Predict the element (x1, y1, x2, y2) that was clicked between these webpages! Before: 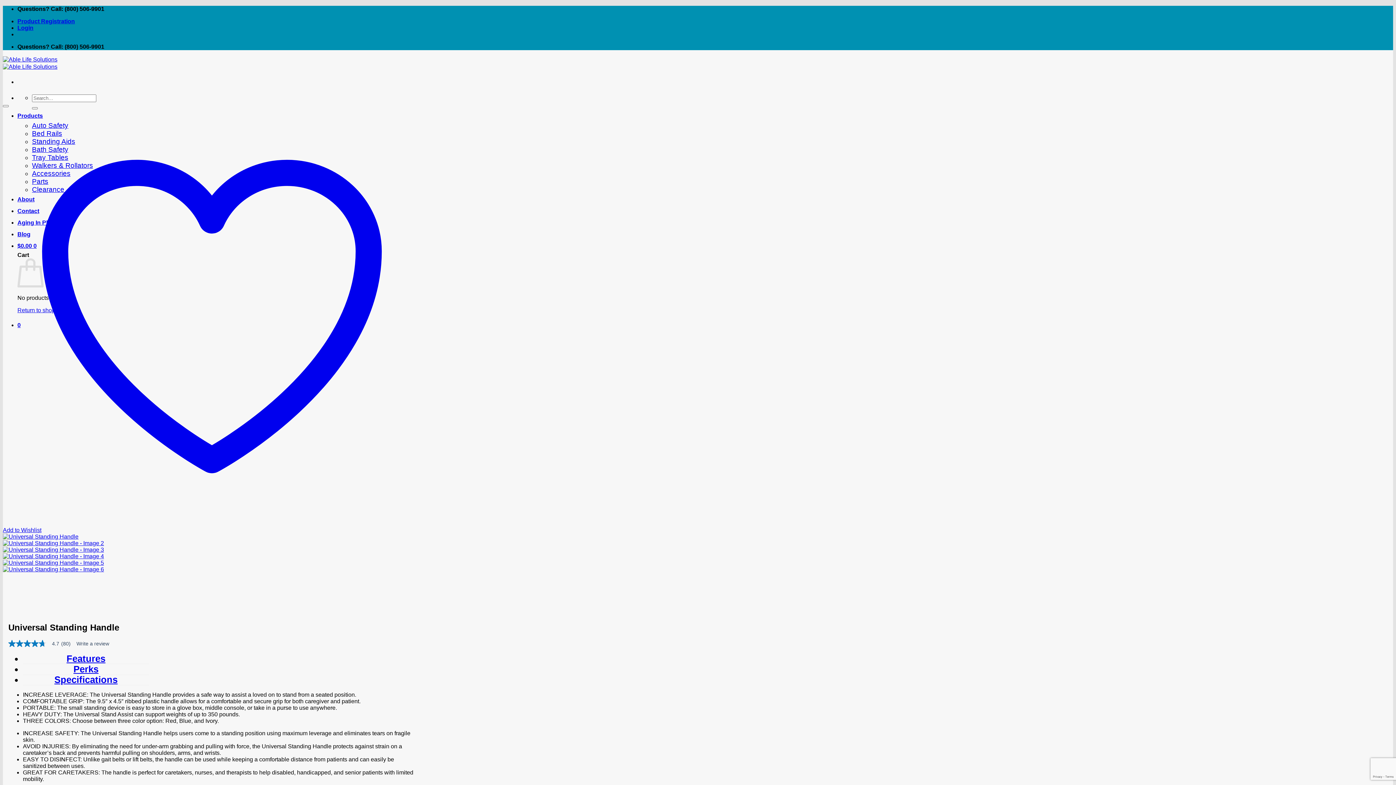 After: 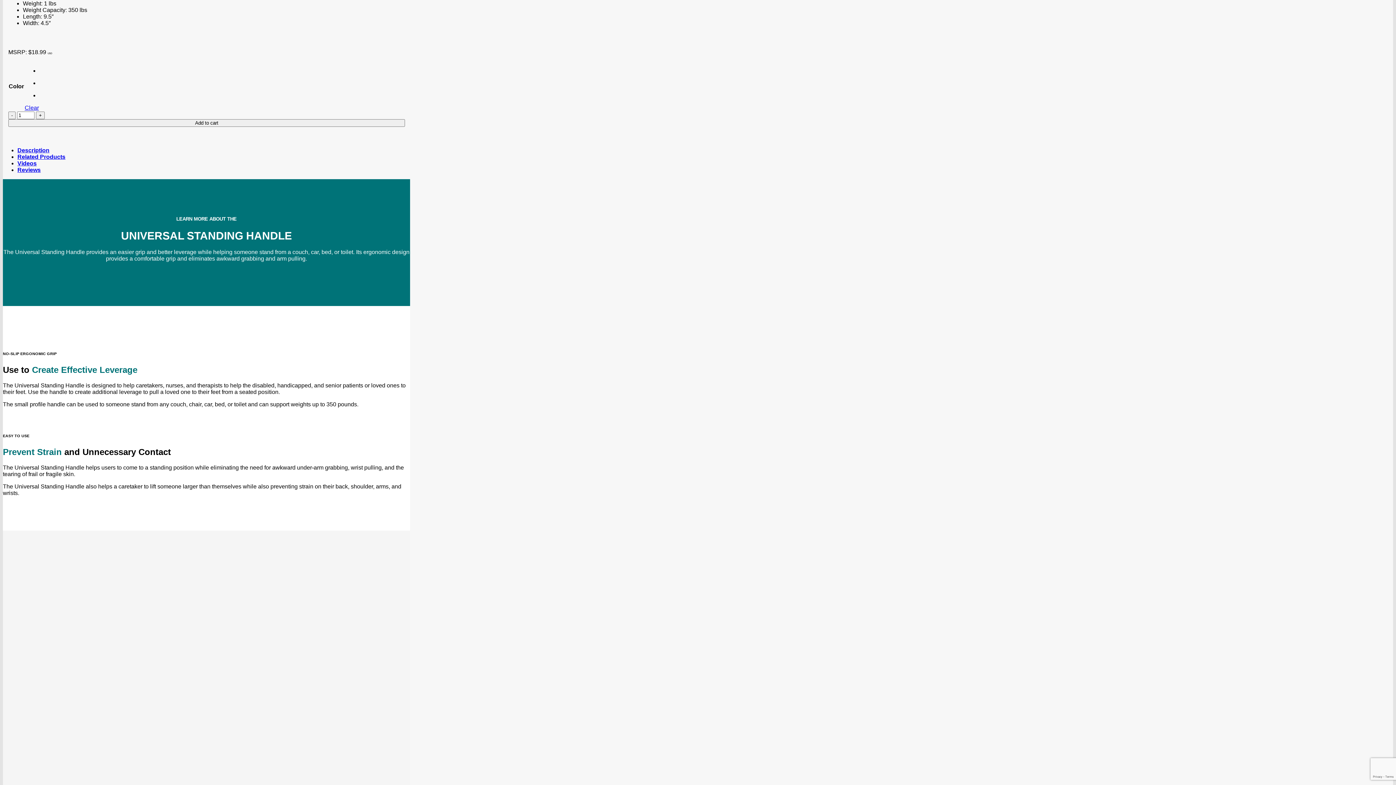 Action: label: Specifications bbox: (54, 674, 117, 685)